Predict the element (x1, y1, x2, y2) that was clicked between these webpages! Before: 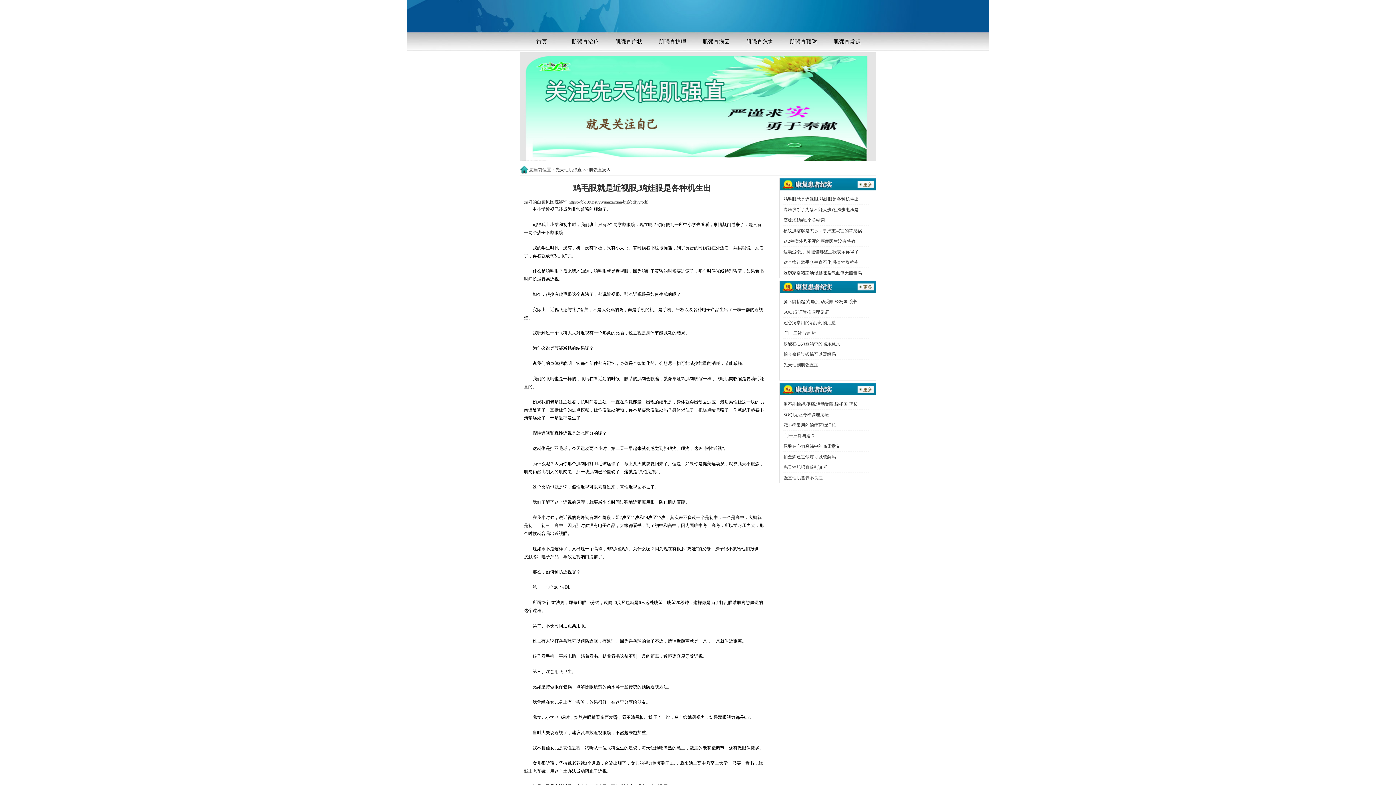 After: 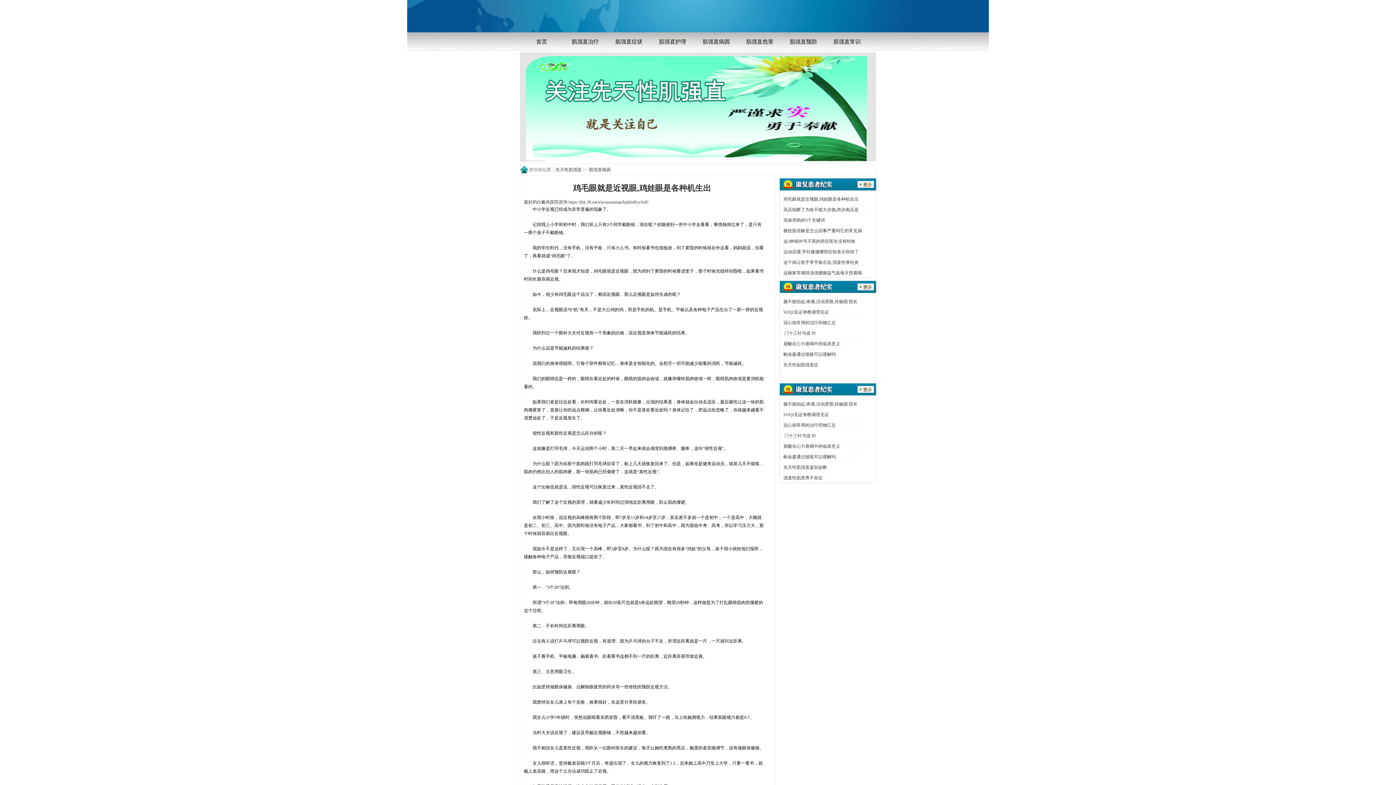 Action: bbox: (783, 352, 836, 357) label: 帕金森通过锻炼可以缓解吗